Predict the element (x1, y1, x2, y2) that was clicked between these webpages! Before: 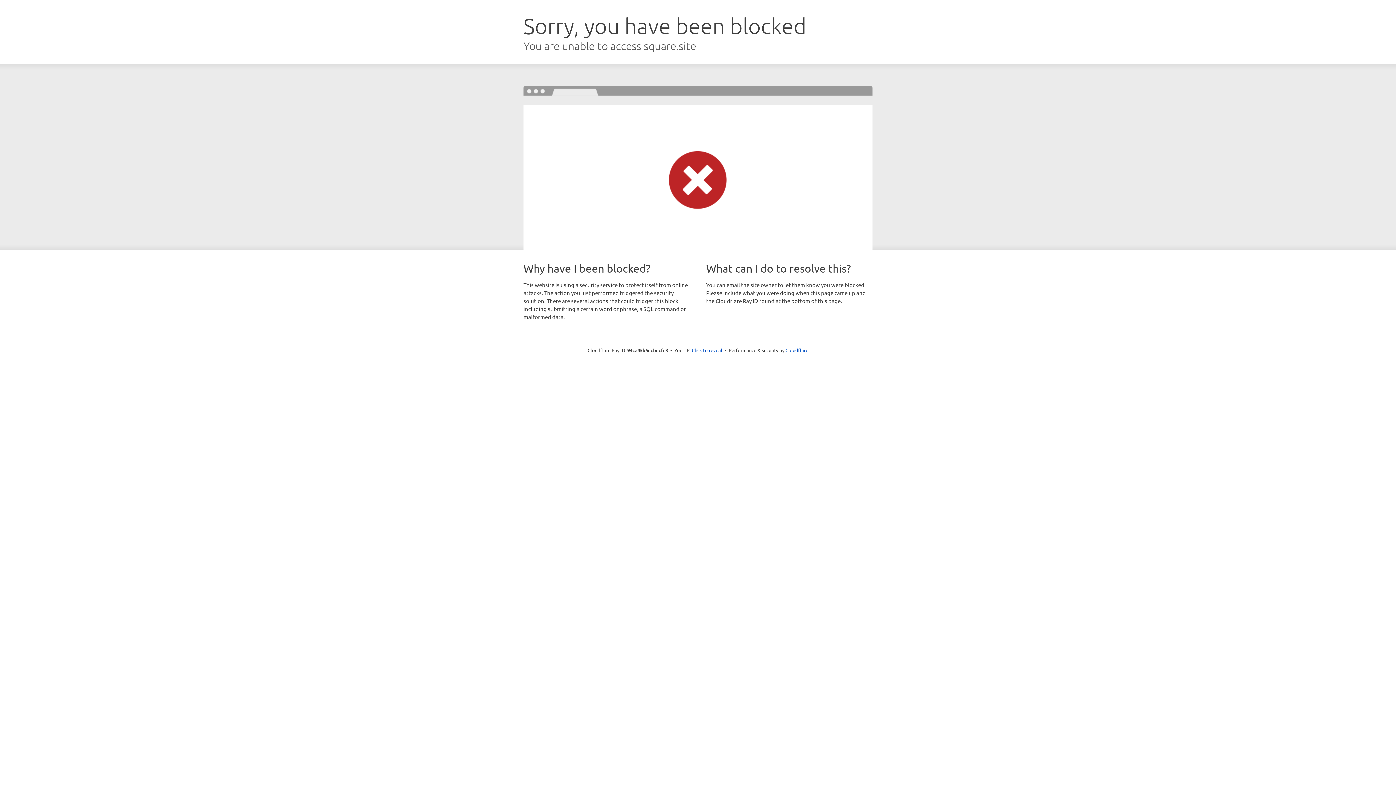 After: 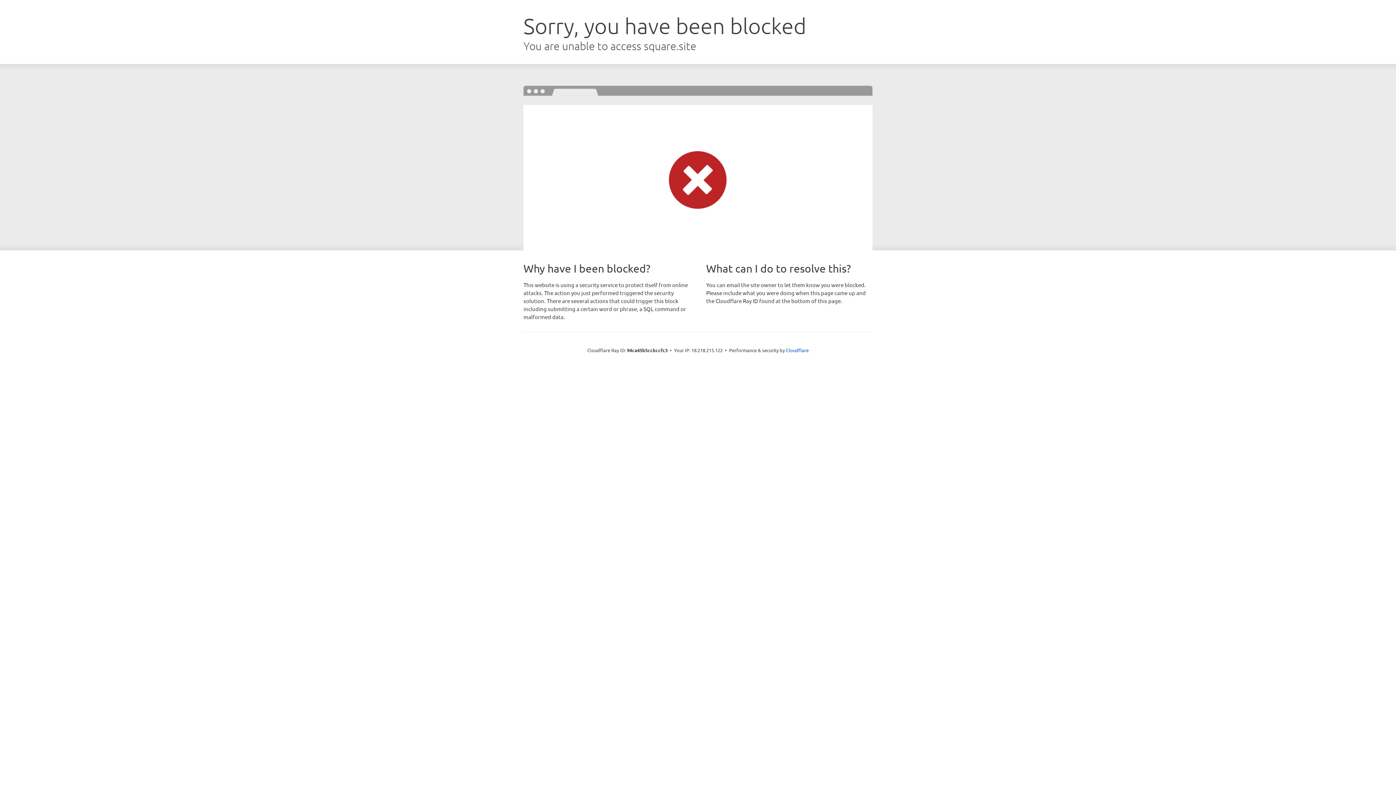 Action: bbox: (692, 346, 722, 353) label: Click to reveal